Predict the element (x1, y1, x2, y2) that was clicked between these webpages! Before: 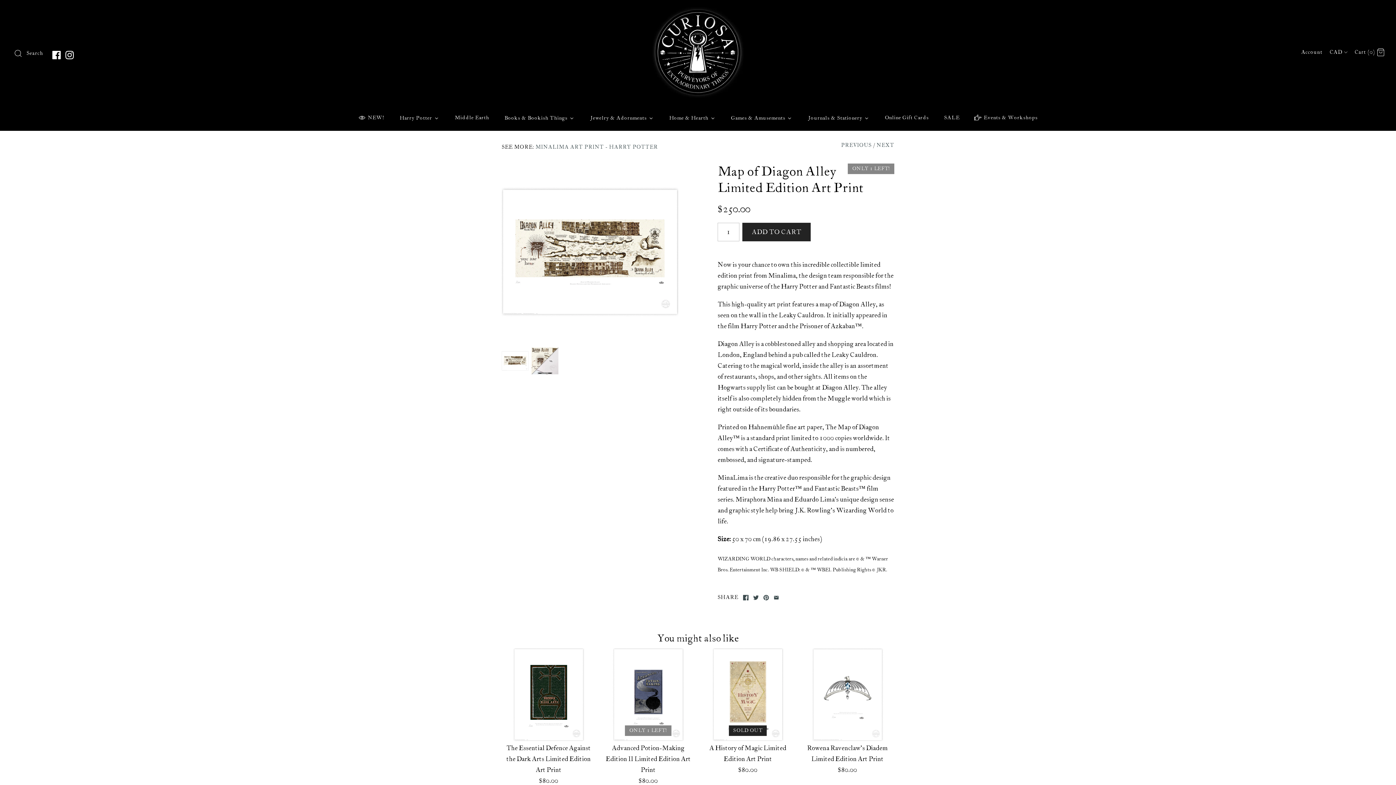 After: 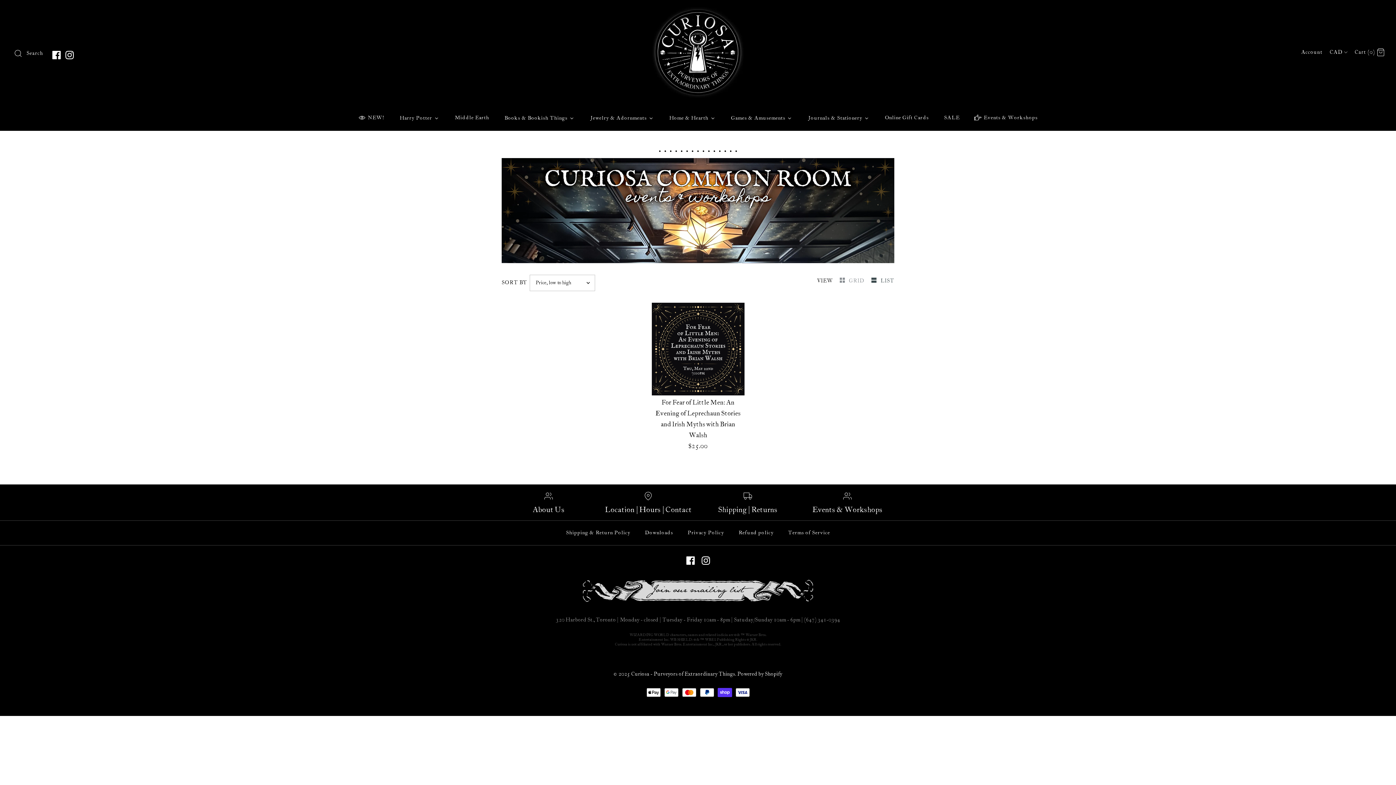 Action: bbox: (967, 107, 1045, 128) label: Events & Workshops